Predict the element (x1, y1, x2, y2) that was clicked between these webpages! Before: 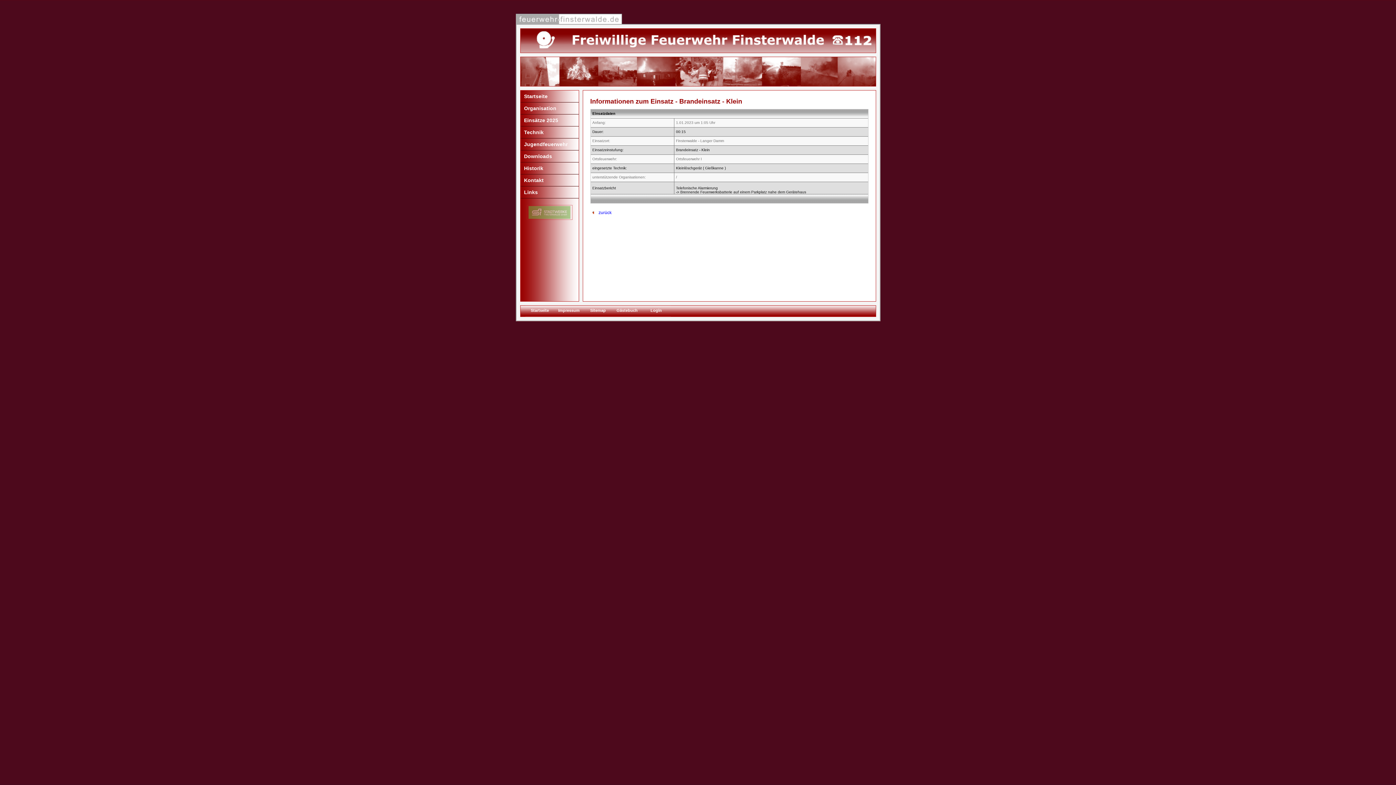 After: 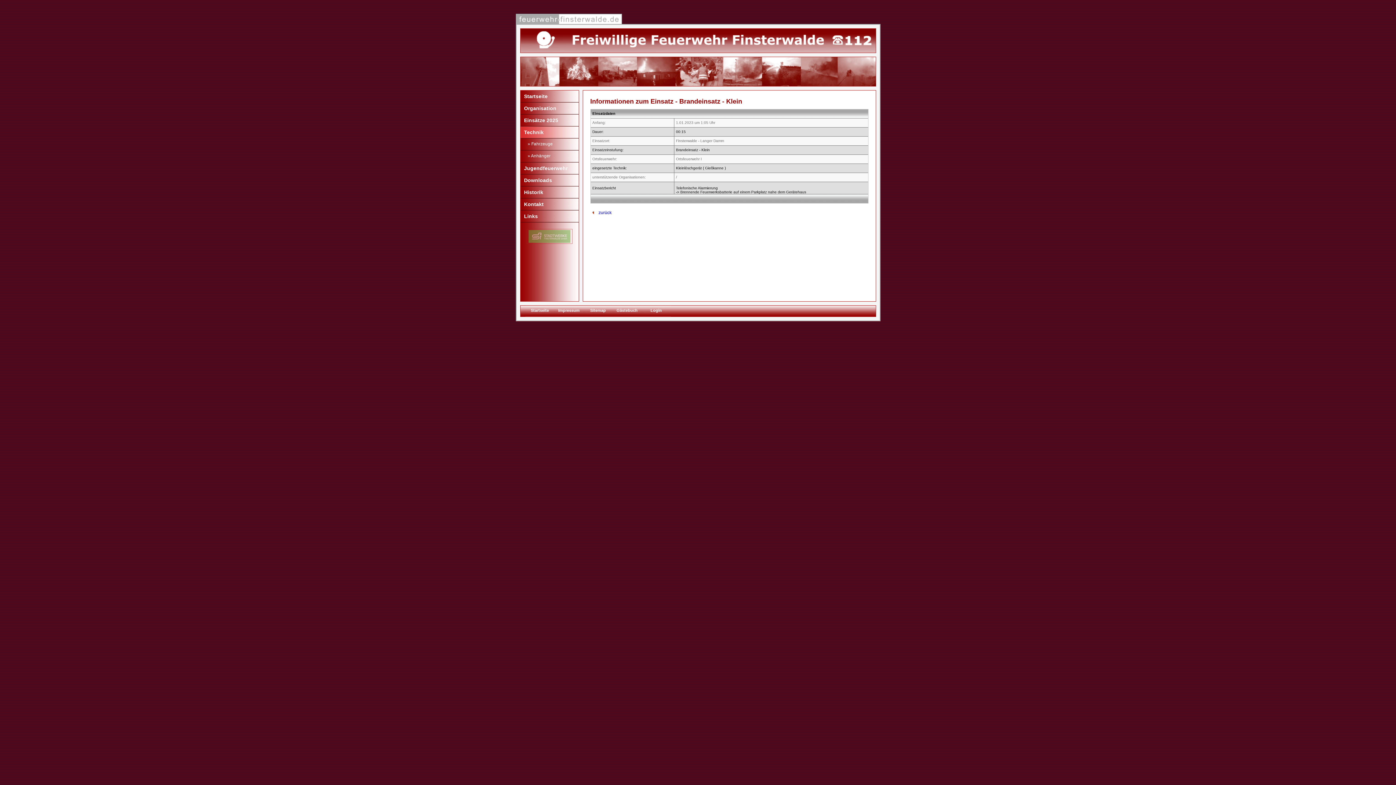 Action: bbox: (520, 126, 578, 138) label: Technik